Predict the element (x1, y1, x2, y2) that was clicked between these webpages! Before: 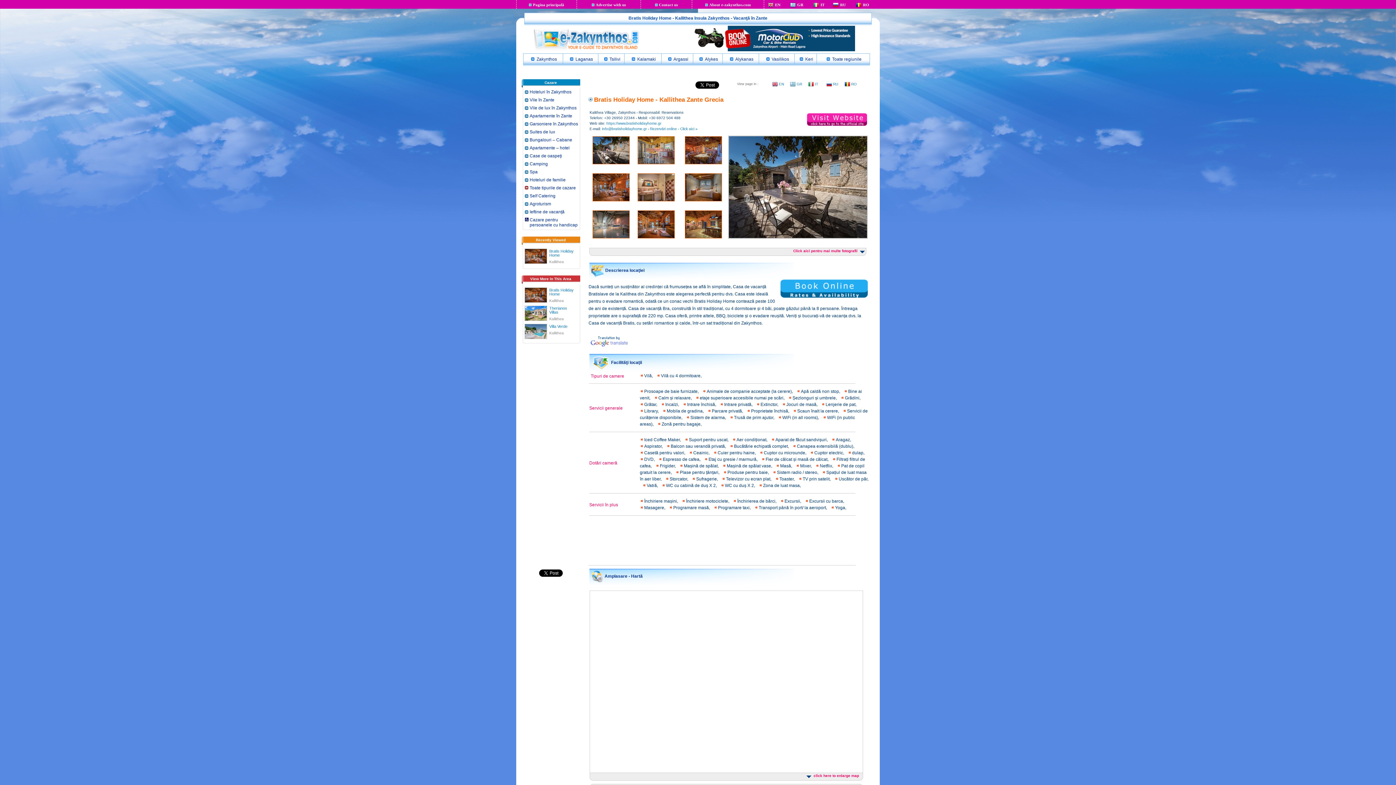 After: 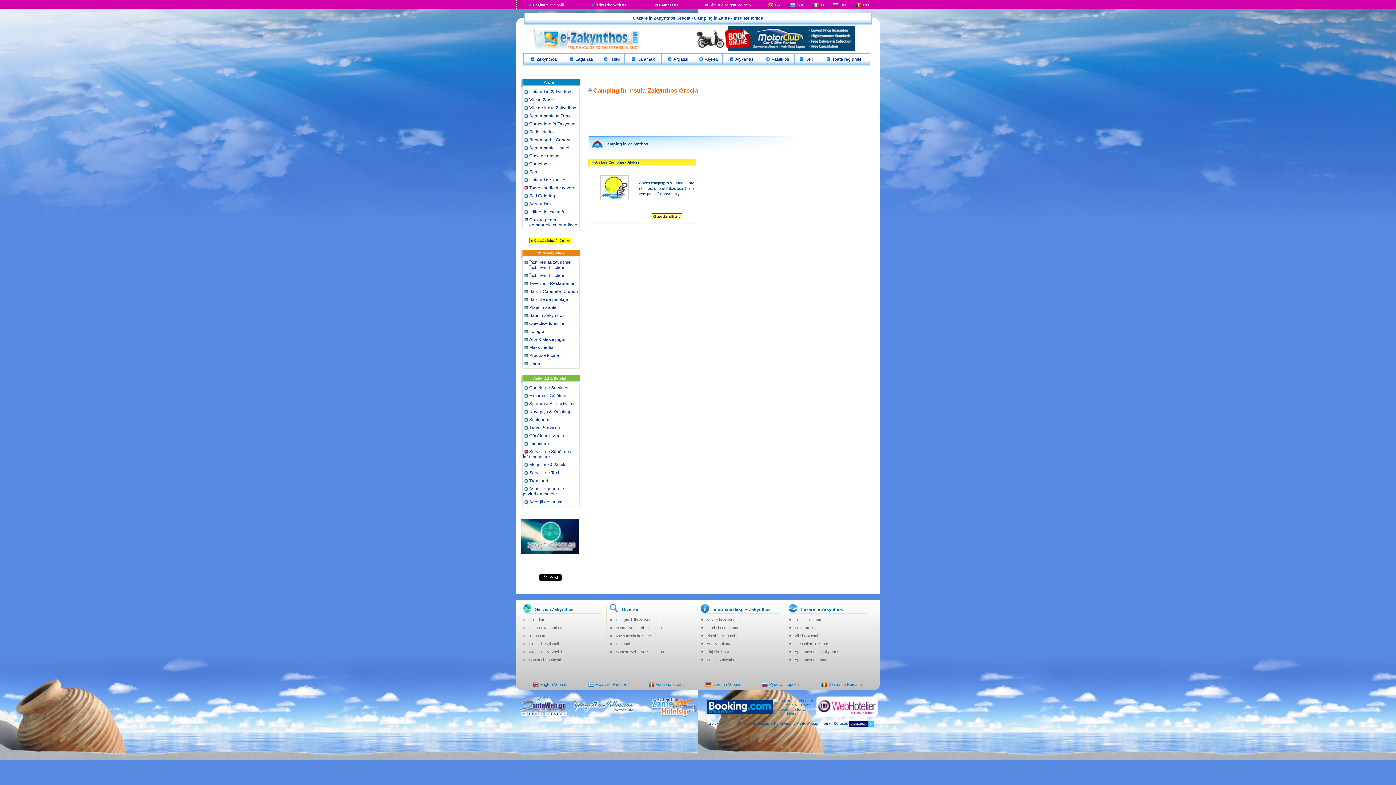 Action: bbox: (523, 160, 548, 168) label: Camping